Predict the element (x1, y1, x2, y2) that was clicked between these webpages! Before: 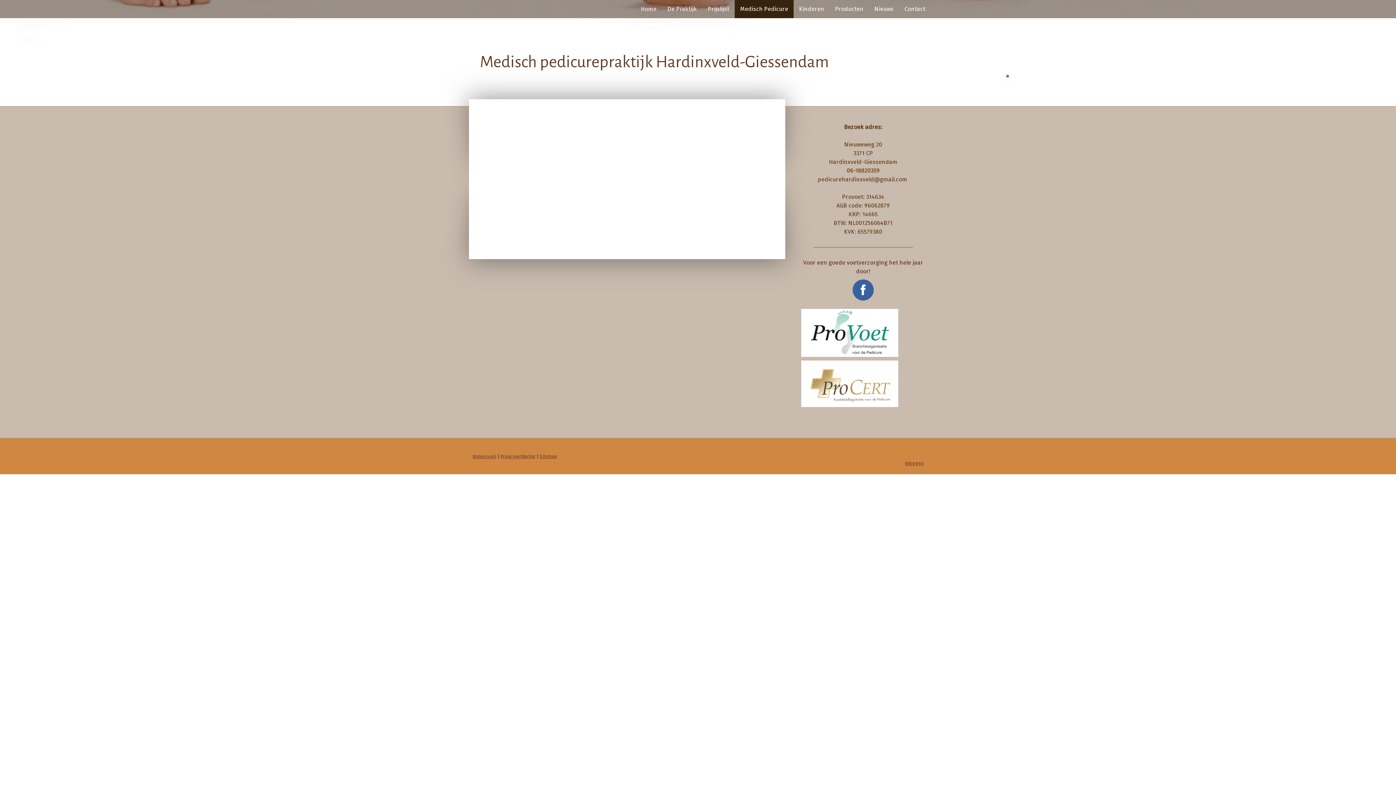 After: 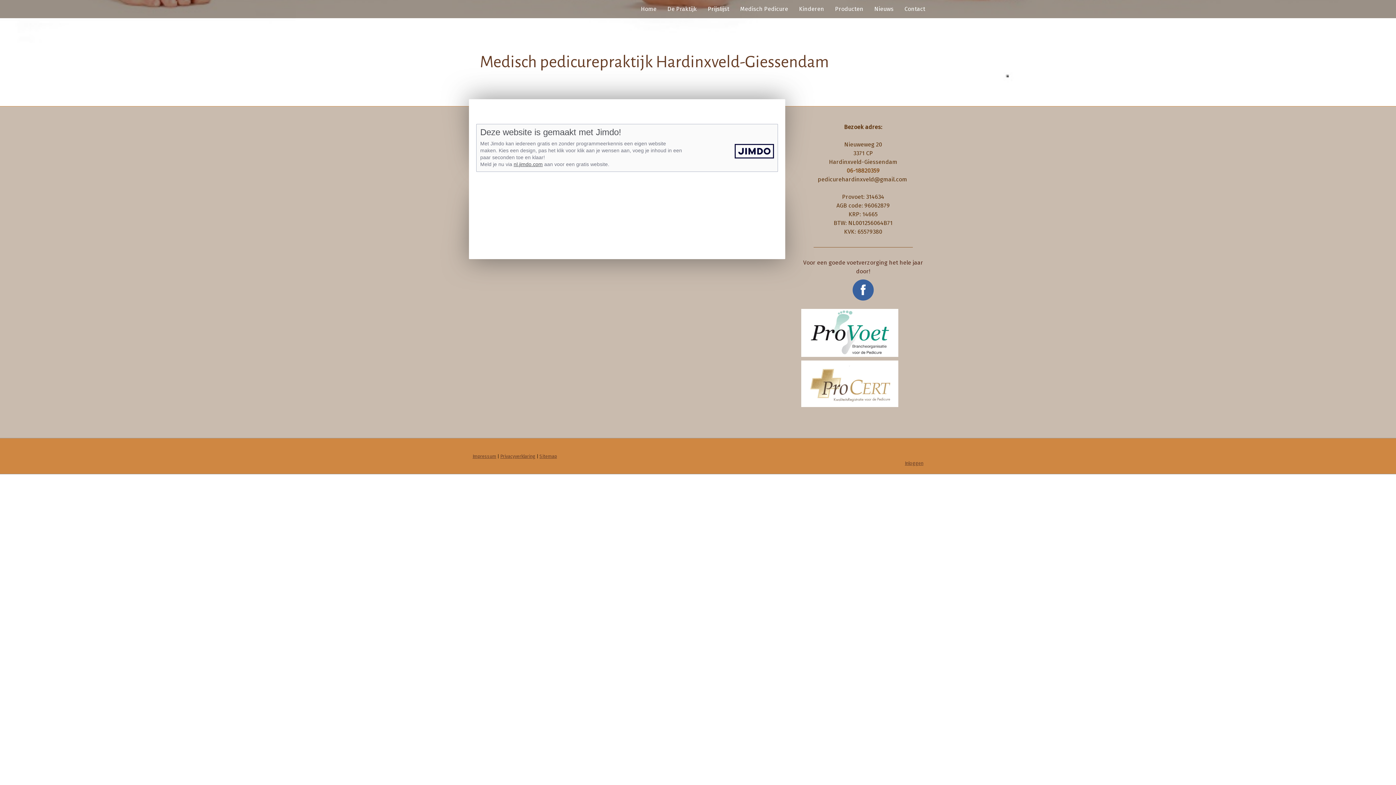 Action: label: Impressum bbox: (472, 453, 496, 459)